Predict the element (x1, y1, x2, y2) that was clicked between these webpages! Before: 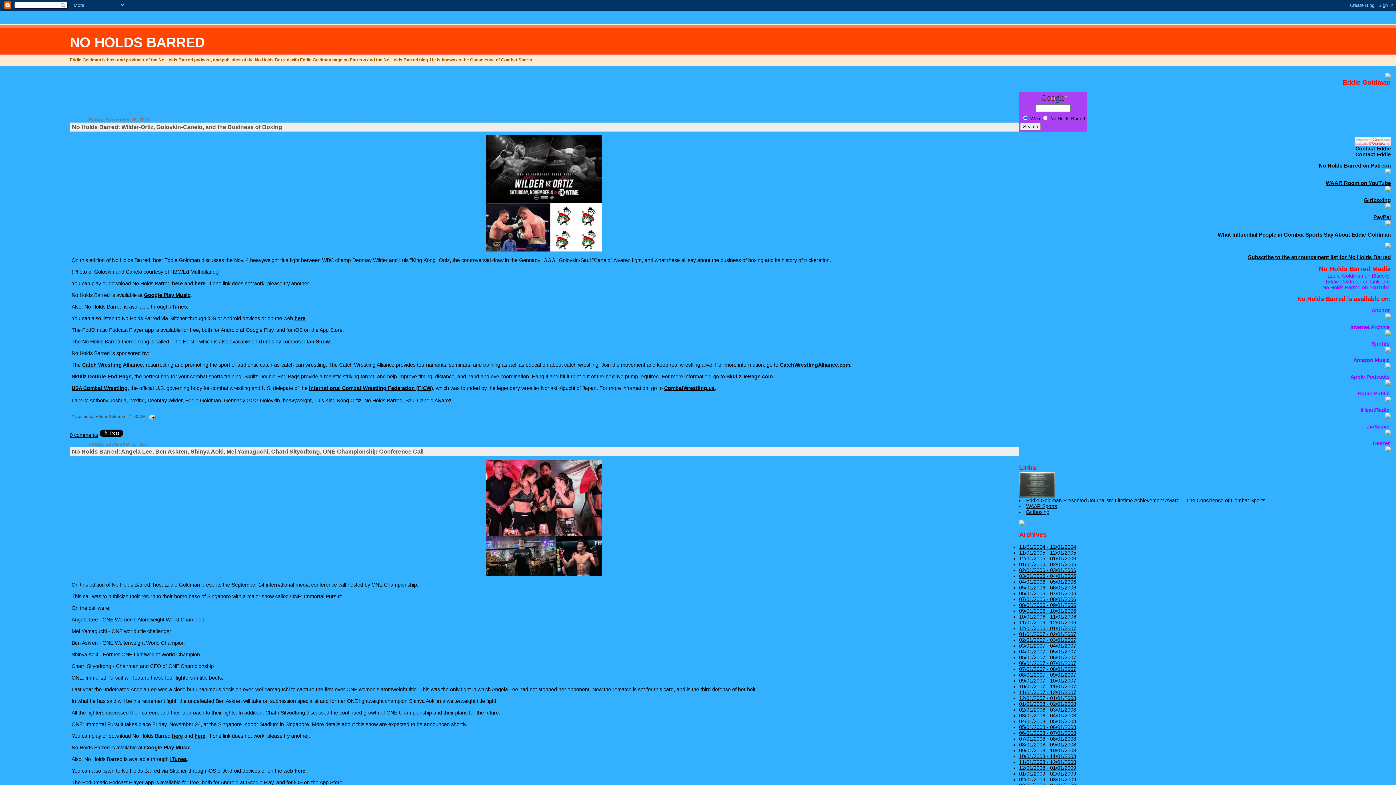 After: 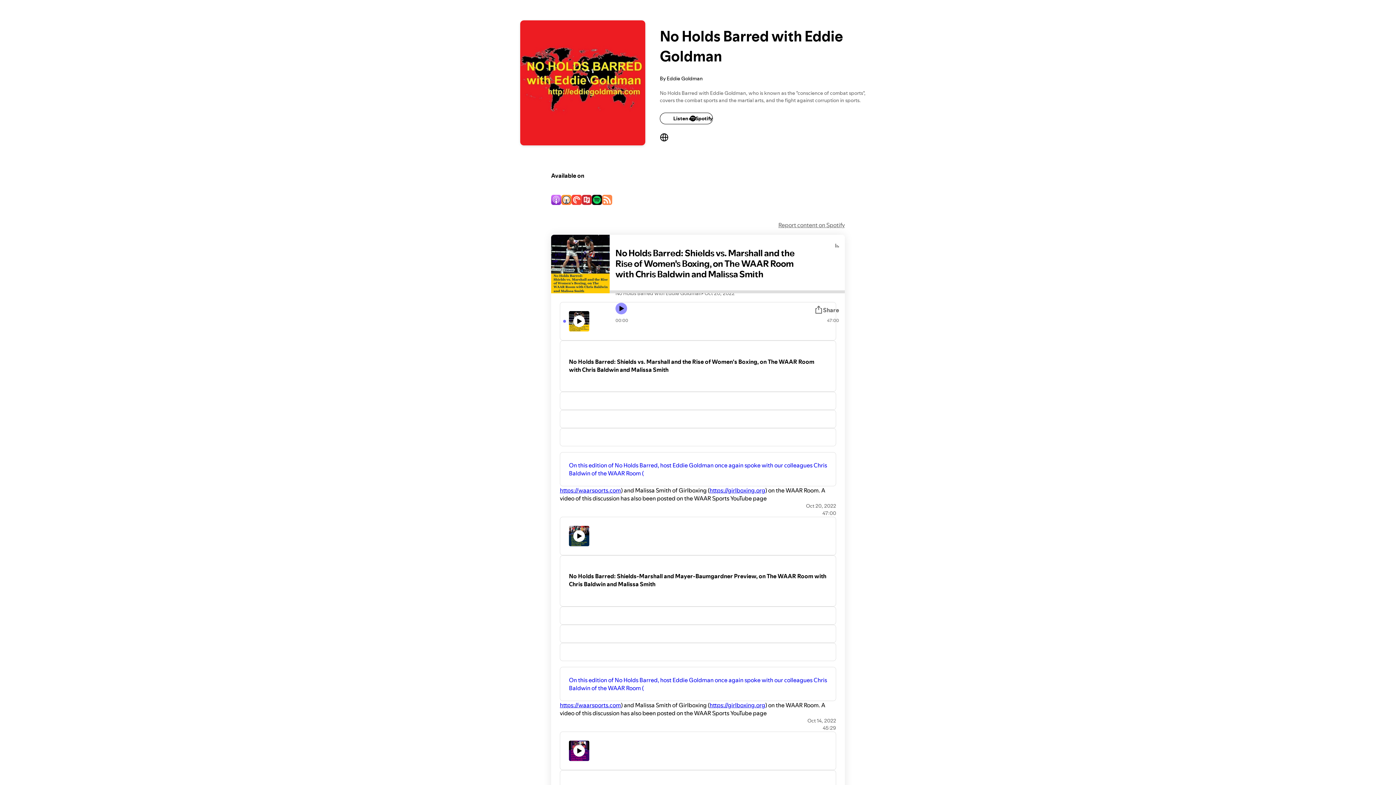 Action: bbox: (1371, 307, 1390, 314) label: Anchor